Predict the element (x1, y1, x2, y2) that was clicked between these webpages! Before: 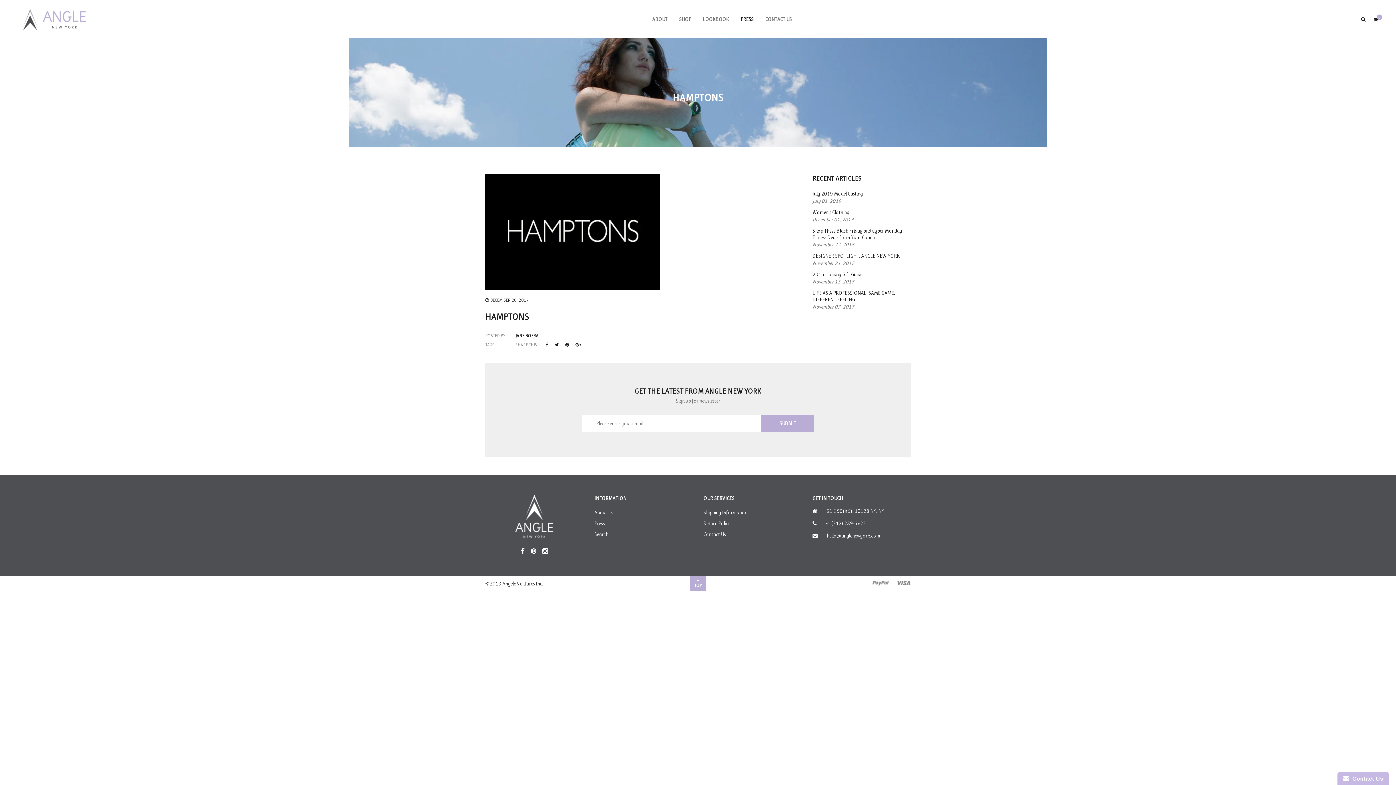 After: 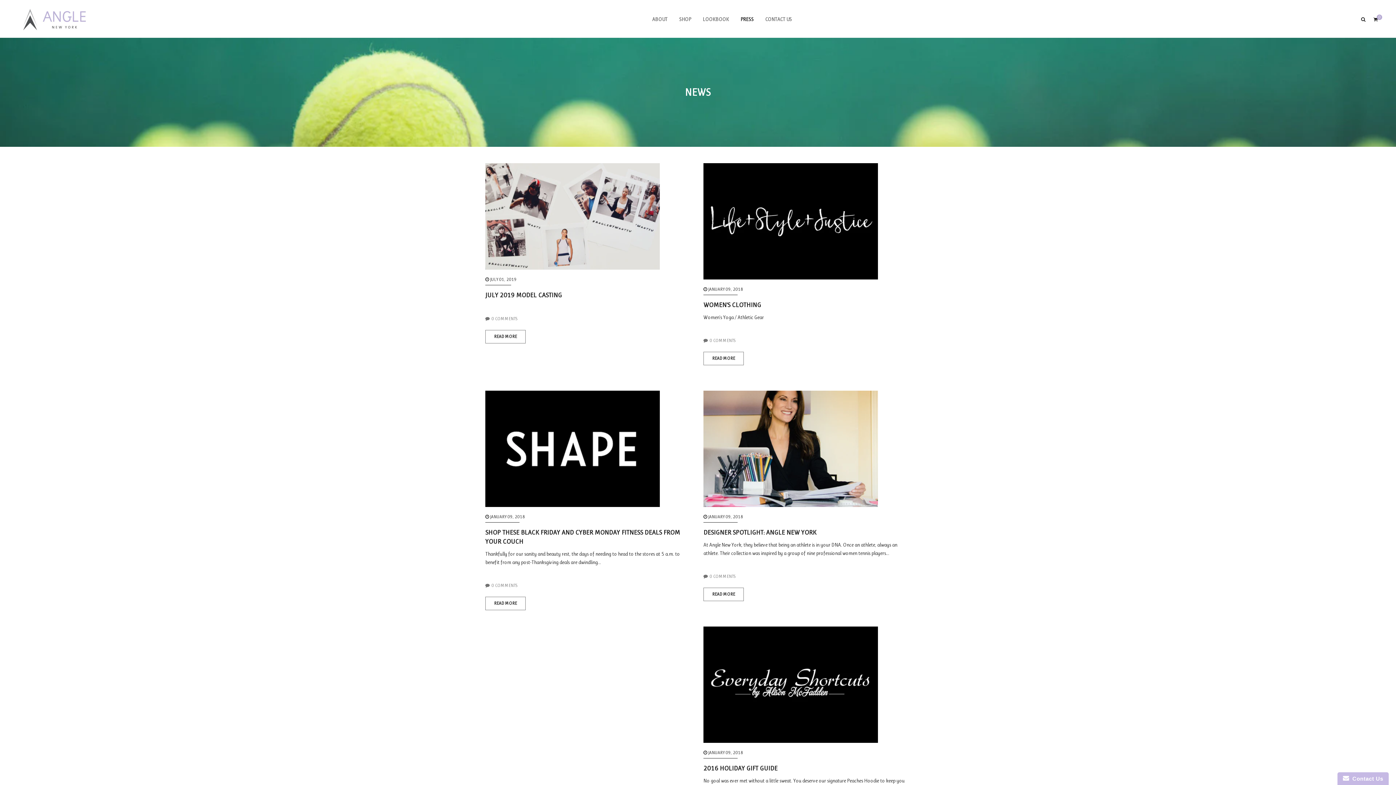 Action: bbox: (740, 16, 753, 22) label: PRESS